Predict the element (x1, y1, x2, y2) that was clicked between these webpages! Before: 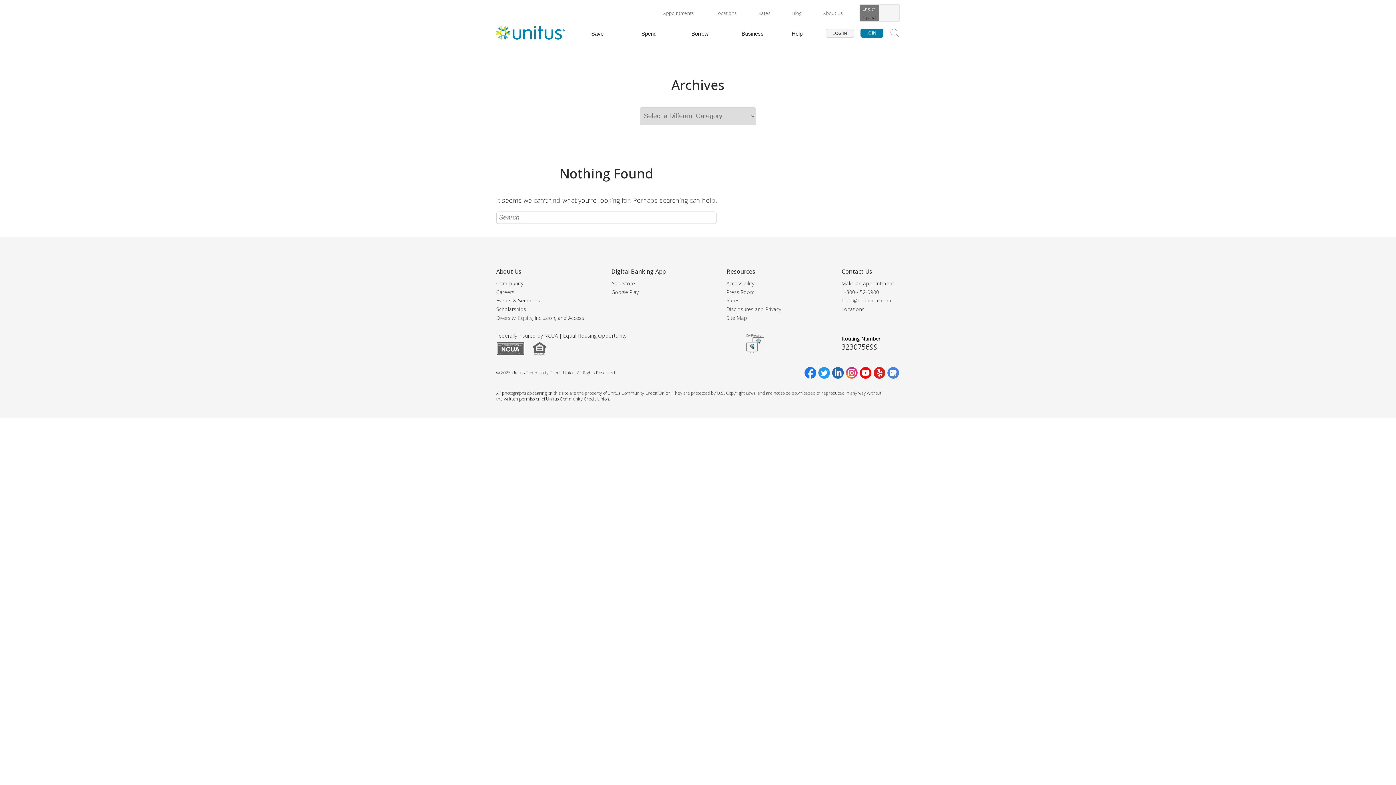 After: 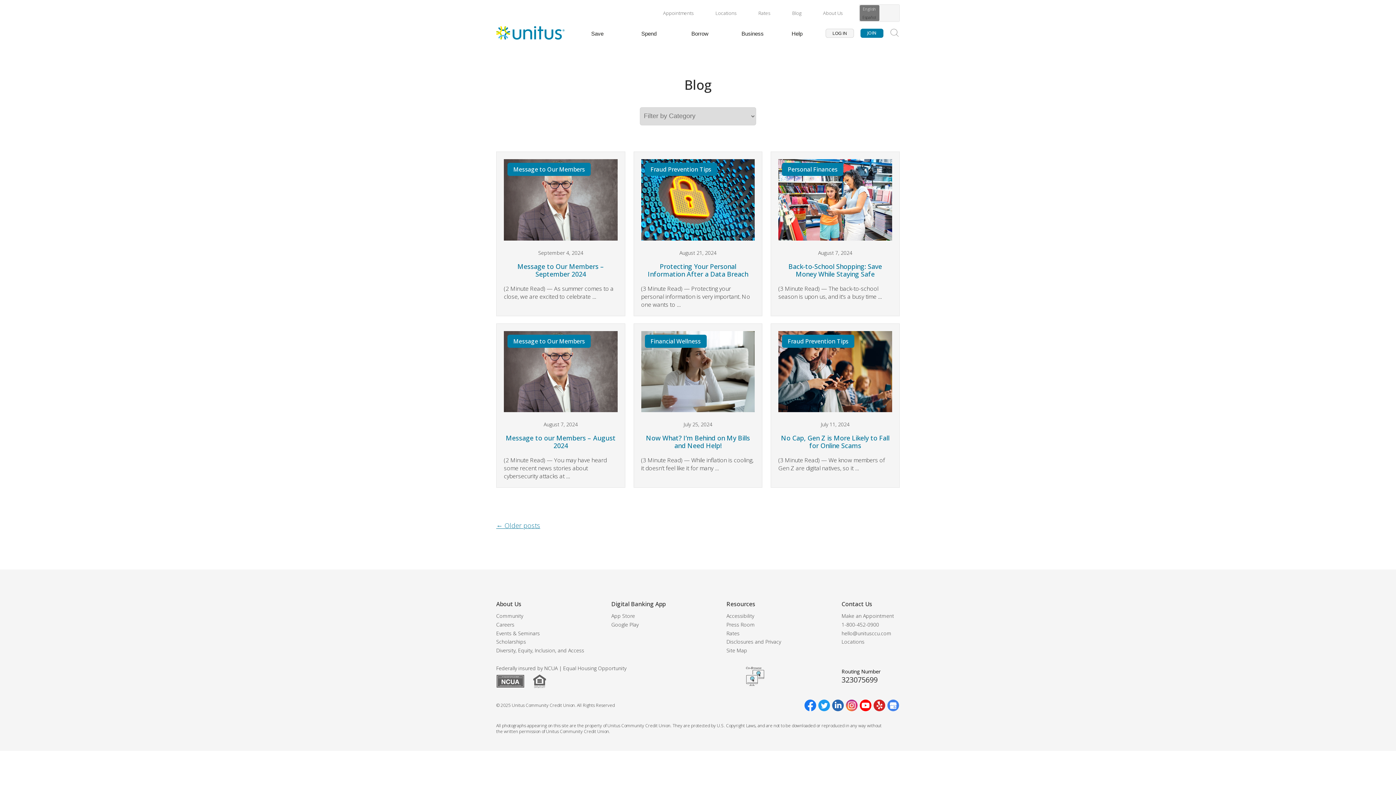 Action: bbox: (792, 9, 801, 16) label: Blog